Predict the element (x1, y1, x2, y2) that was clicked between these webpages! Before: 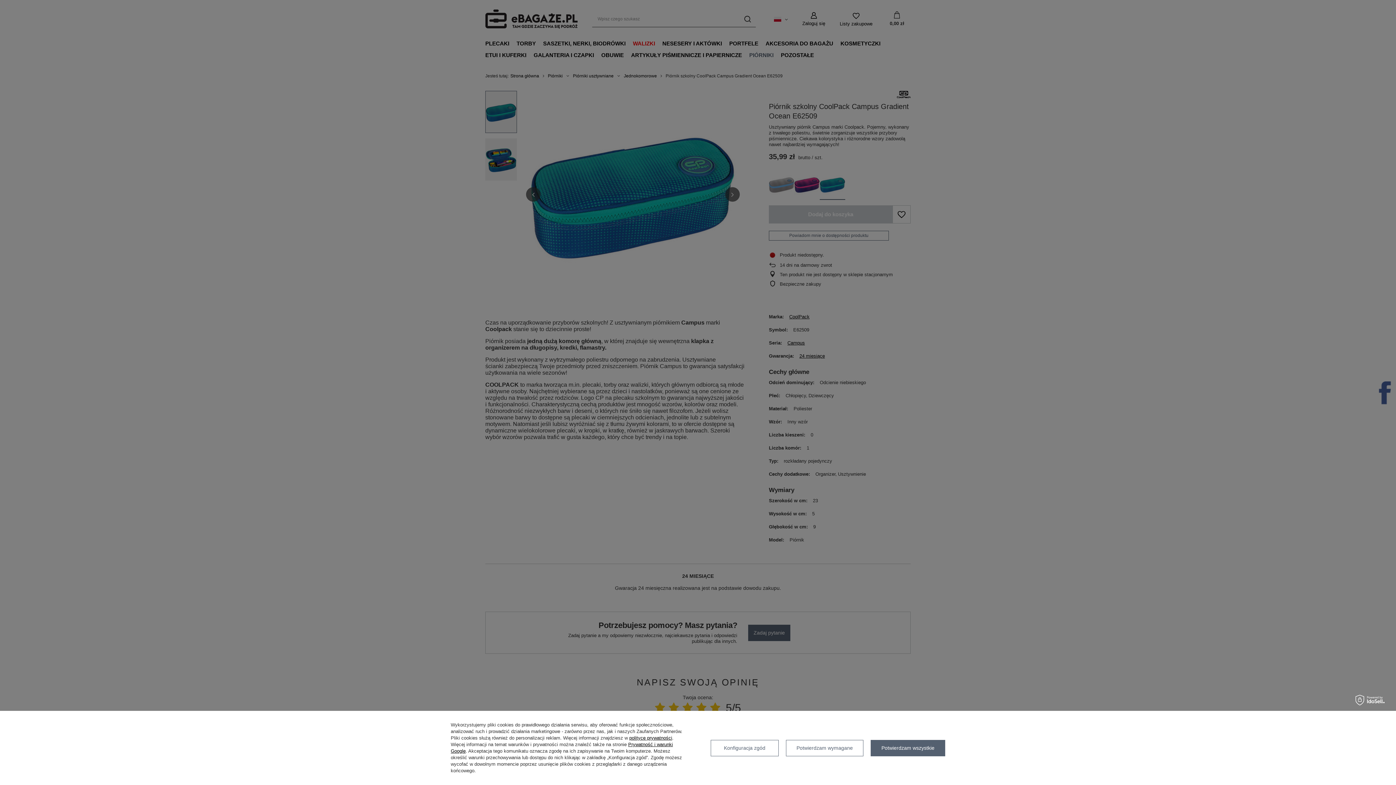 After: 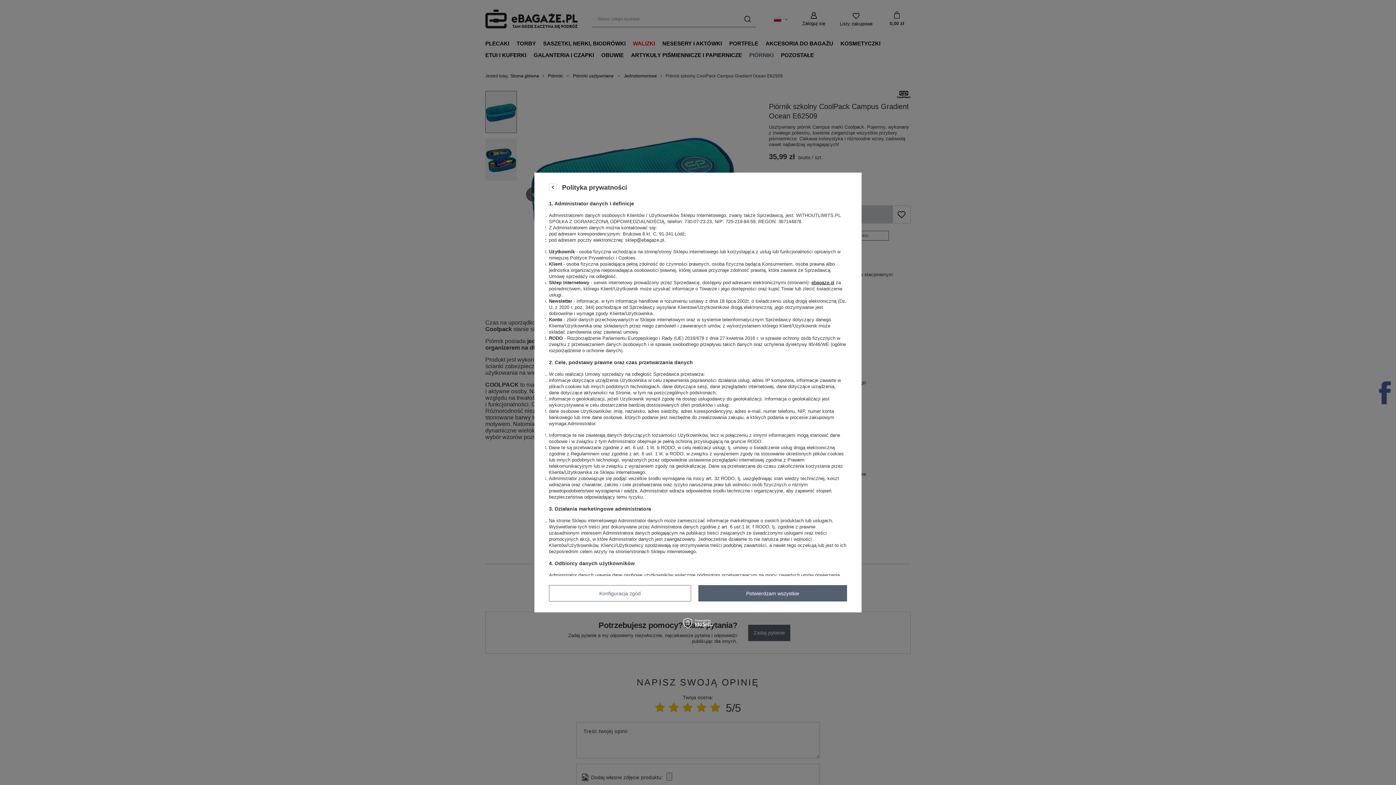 Action: bbox: (629, 735, 672, 741) label: polityce prywatności